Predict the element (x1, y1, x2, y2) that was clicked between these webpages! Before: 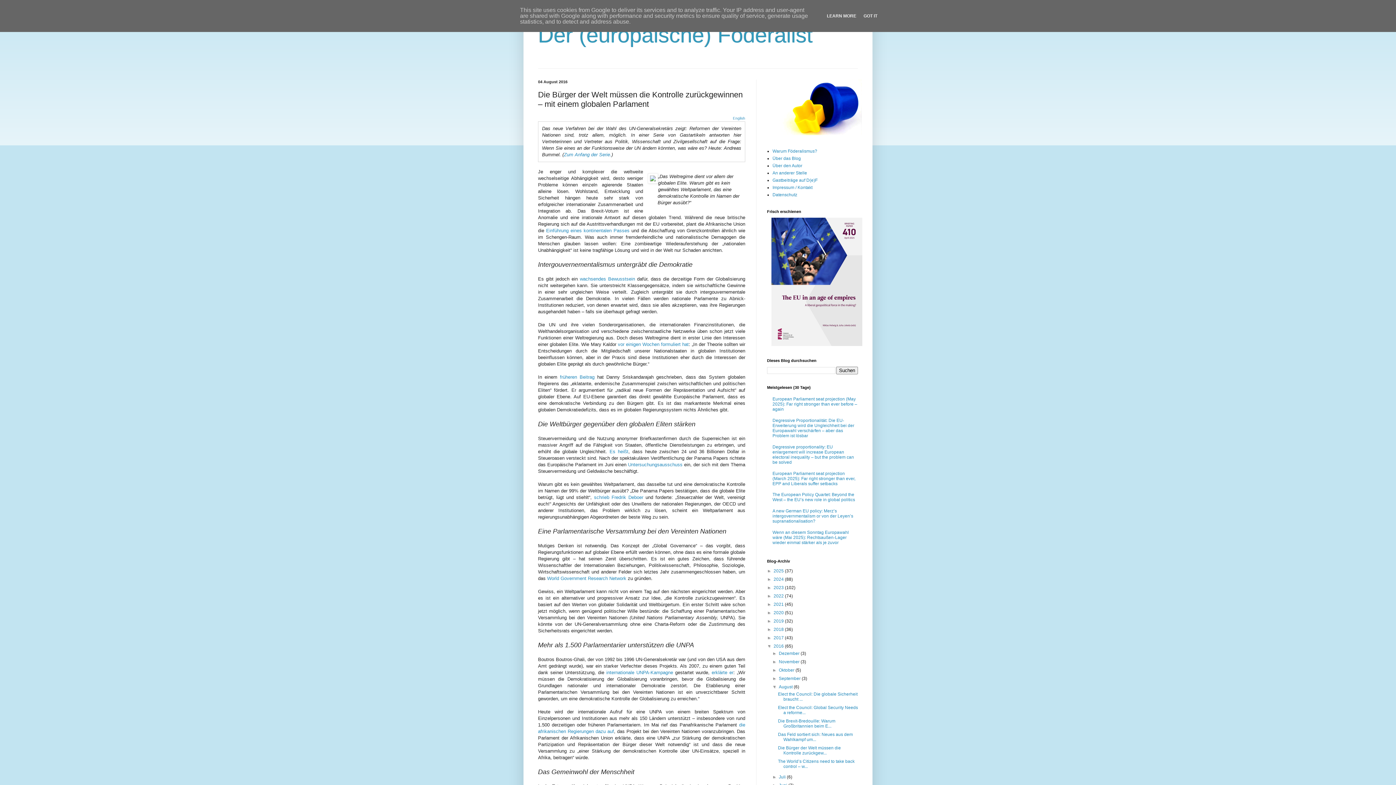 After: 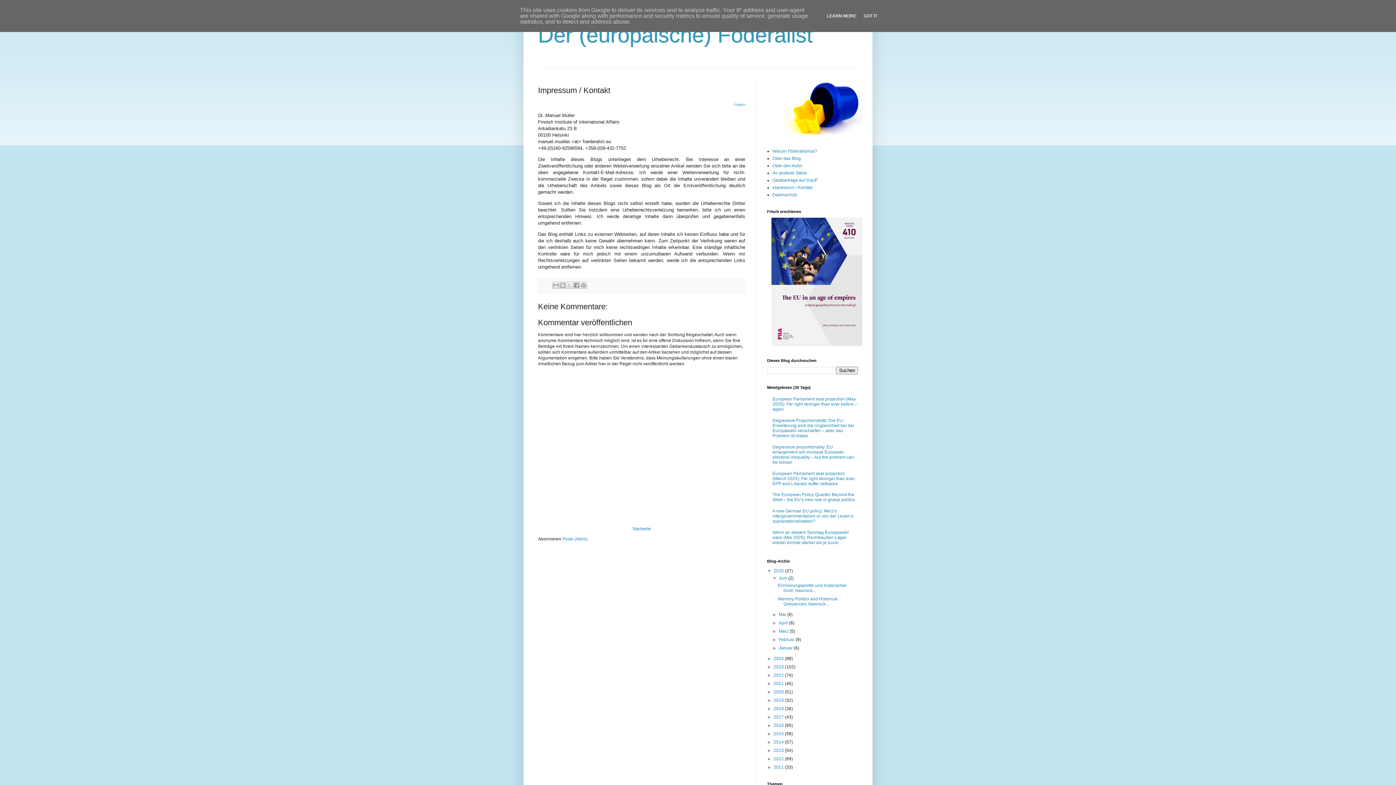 Action: bbox: (772, 184, 812, 190) label: Impressum / Kontakt